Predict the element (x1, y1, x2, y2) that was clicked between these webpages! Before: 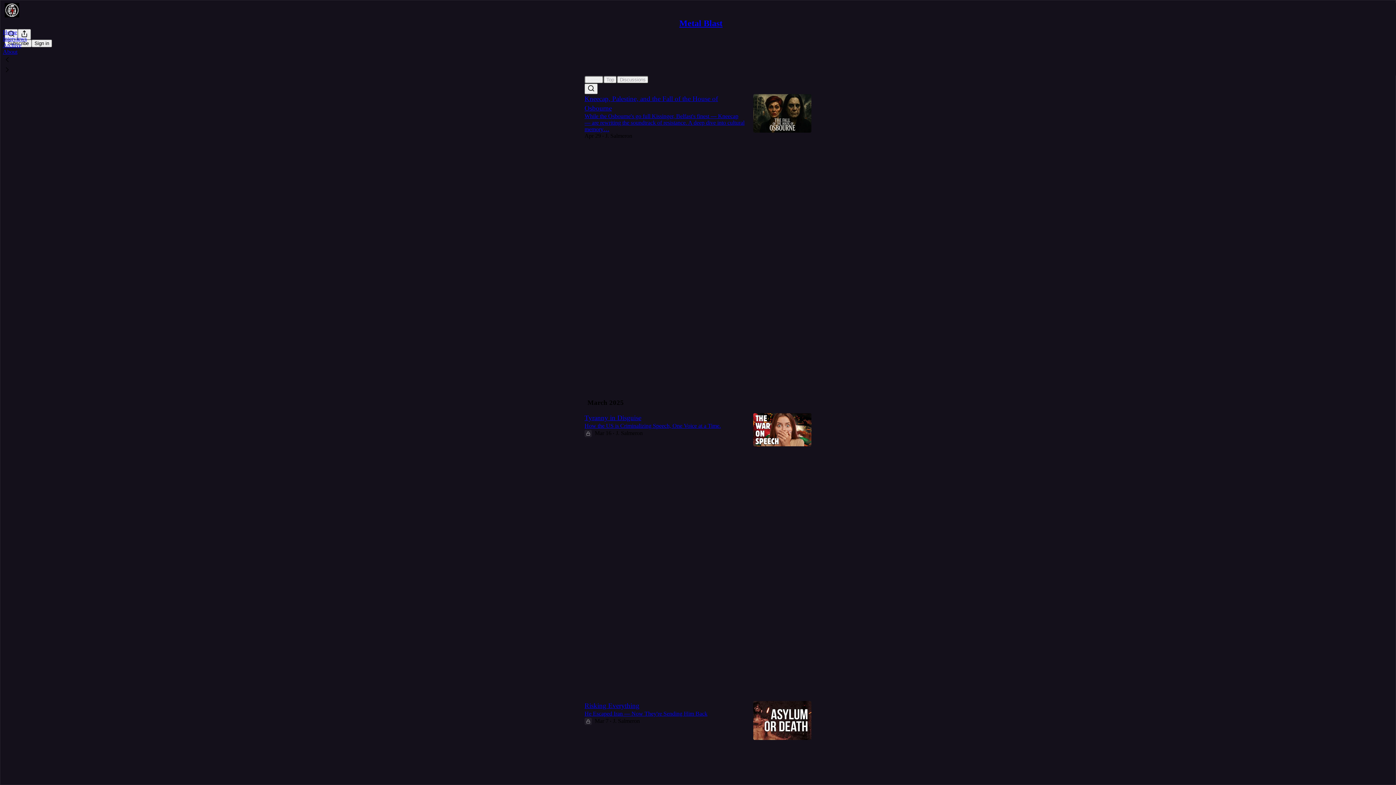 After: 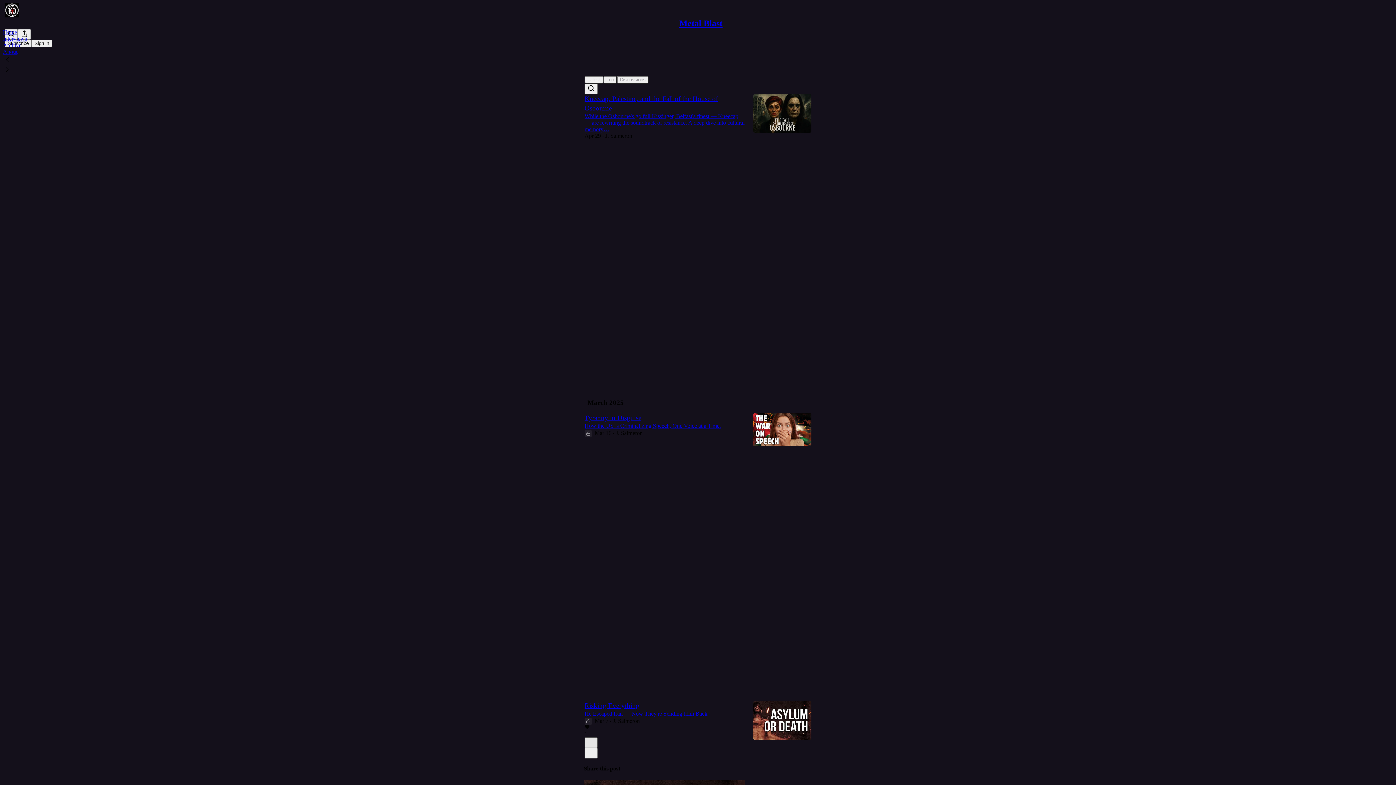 Action: label: X bbox: (584, 737, 597, 748)